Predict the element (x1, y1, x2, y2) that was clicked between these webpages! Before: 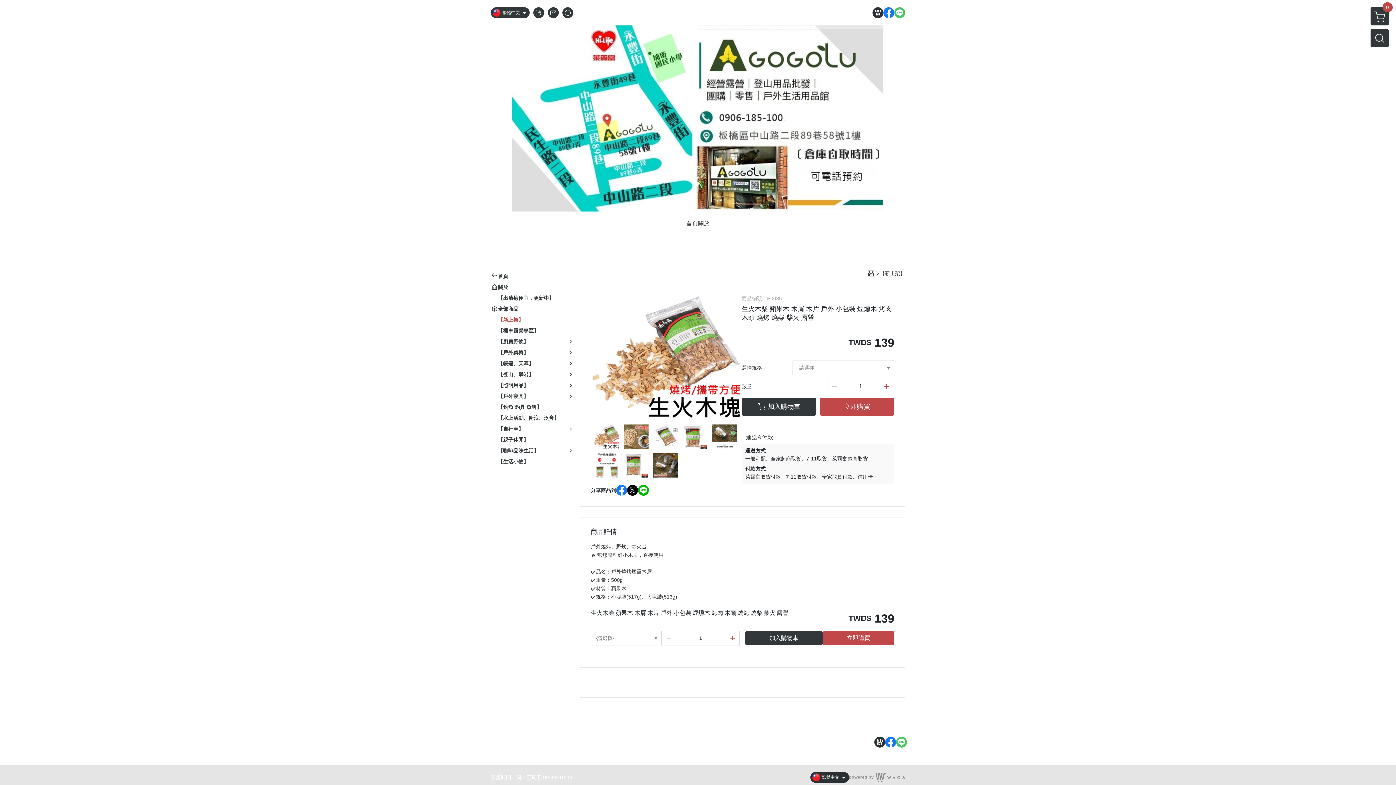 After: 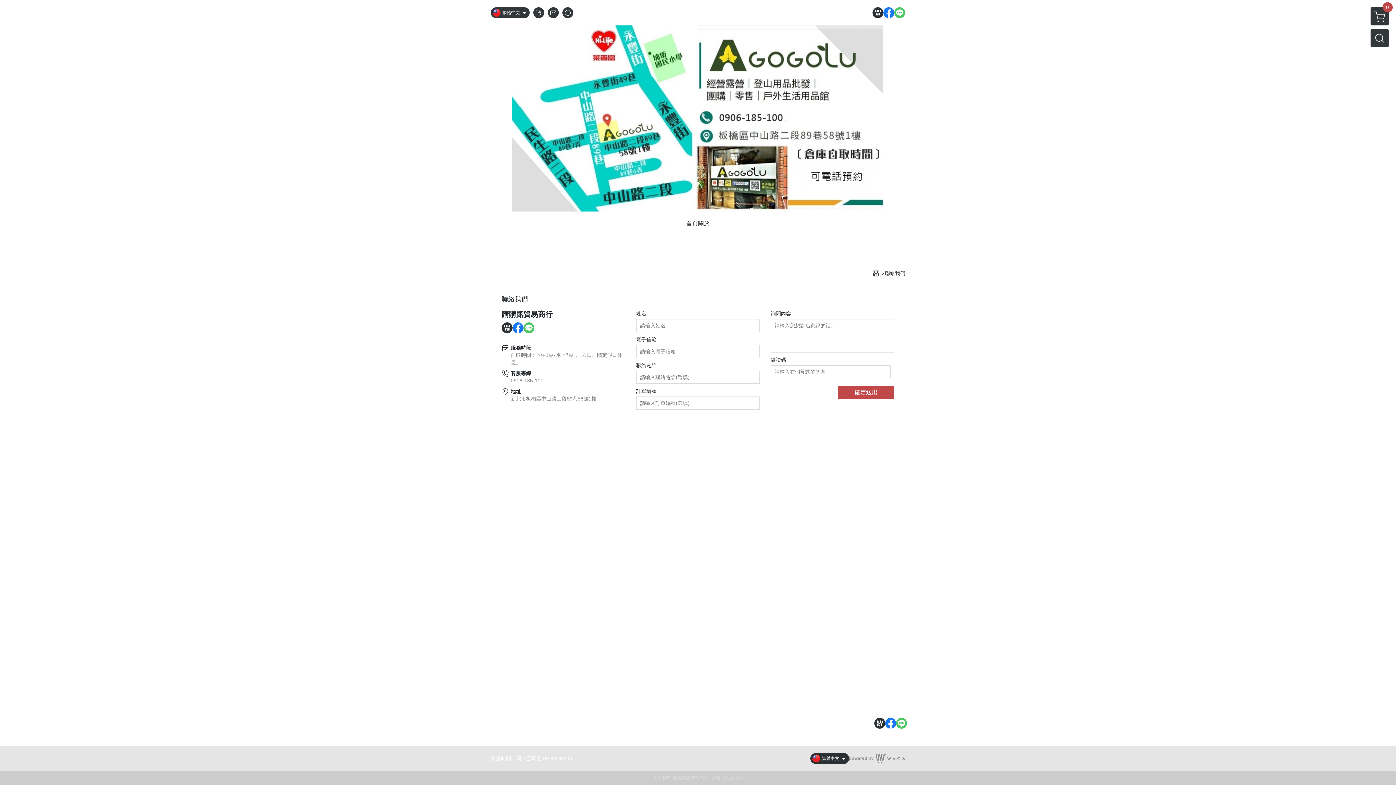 Action: bbox: (548, 7, 558, 18)